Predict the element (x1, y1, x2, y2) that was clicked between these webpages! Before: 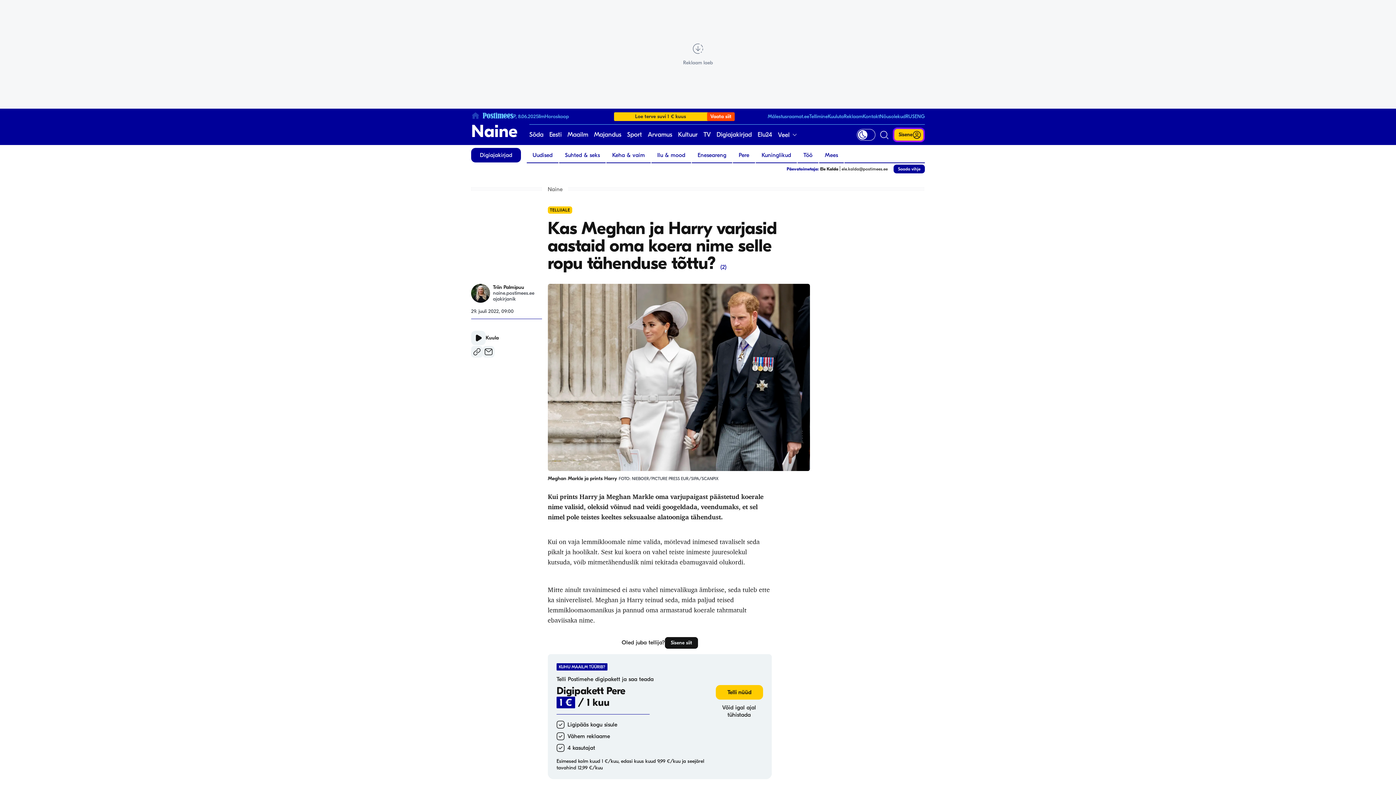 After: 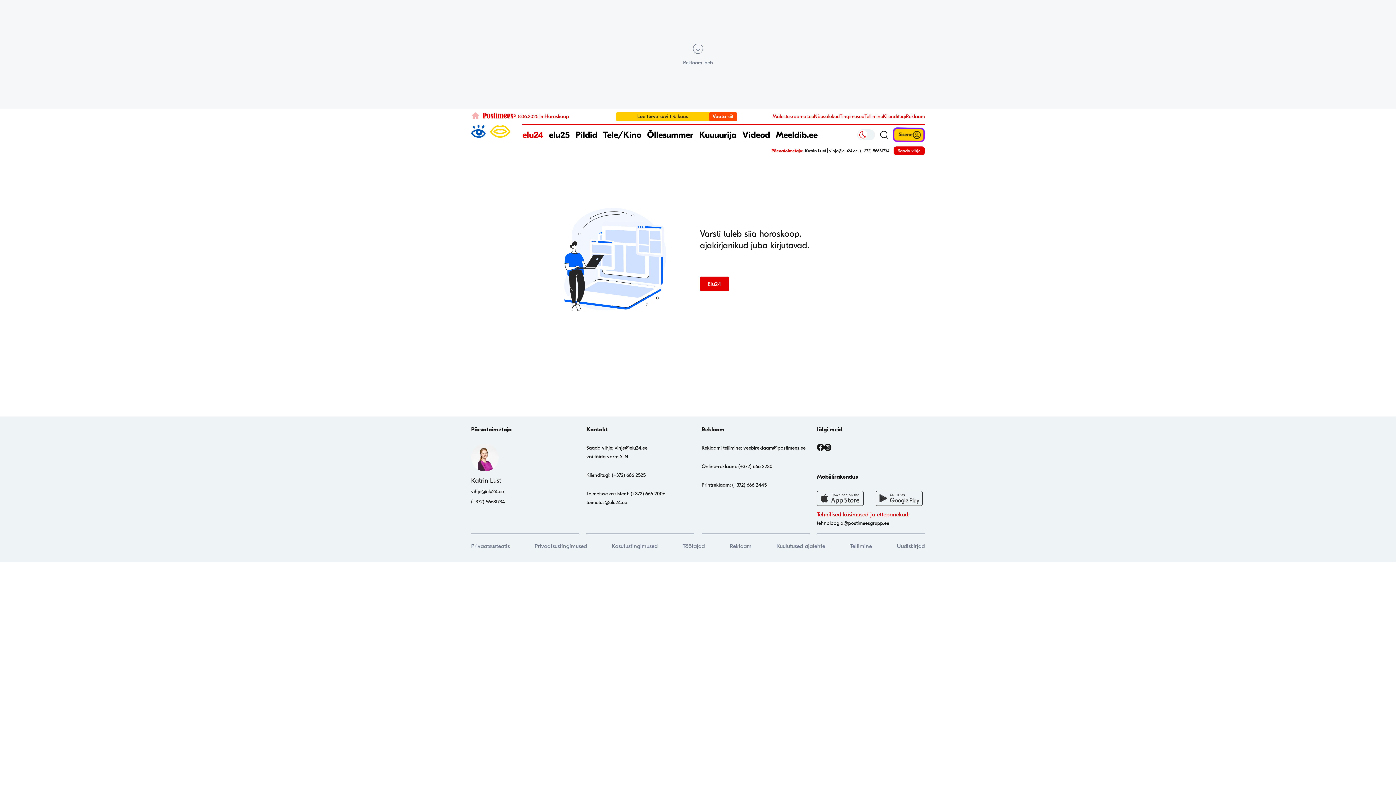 Action: bbox: (544, 113, 569, 119) label: Horoskoop